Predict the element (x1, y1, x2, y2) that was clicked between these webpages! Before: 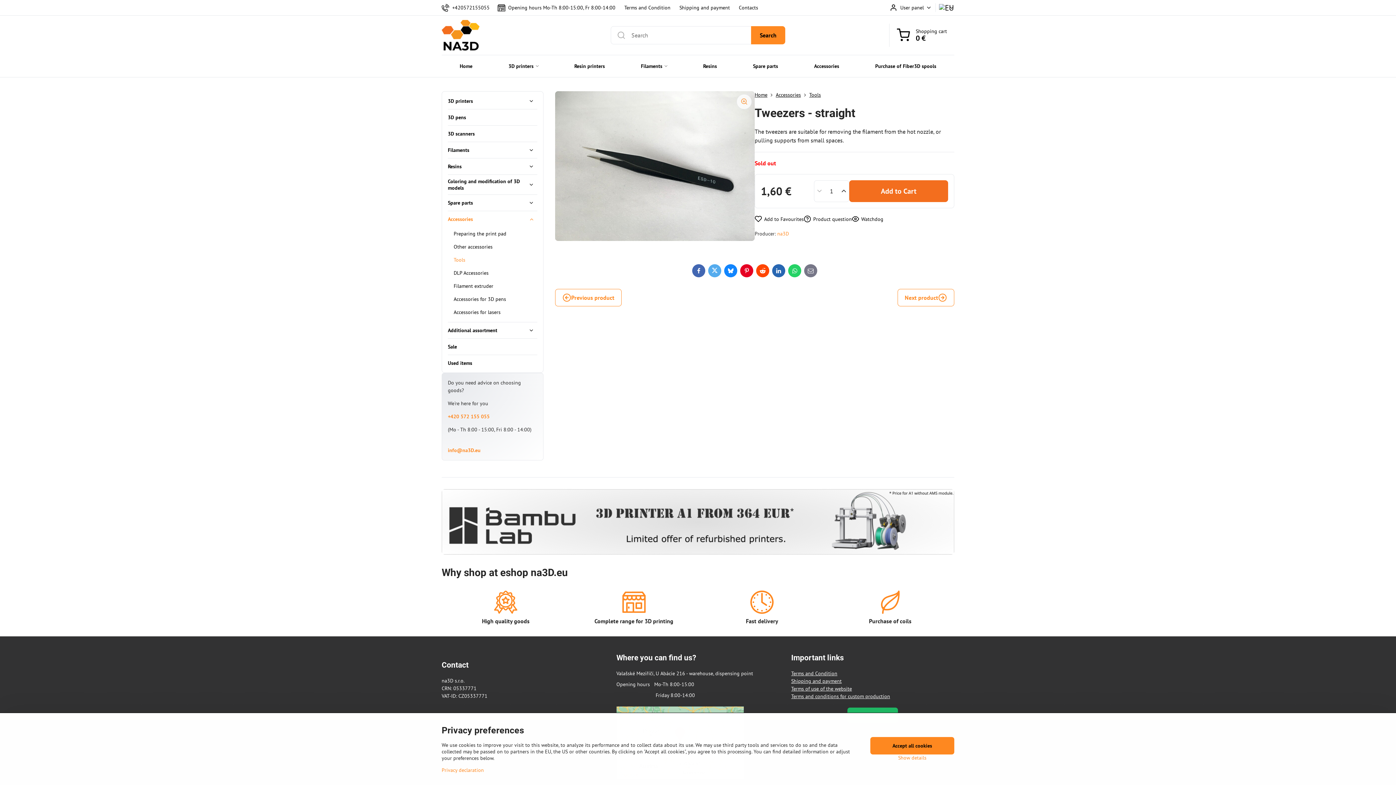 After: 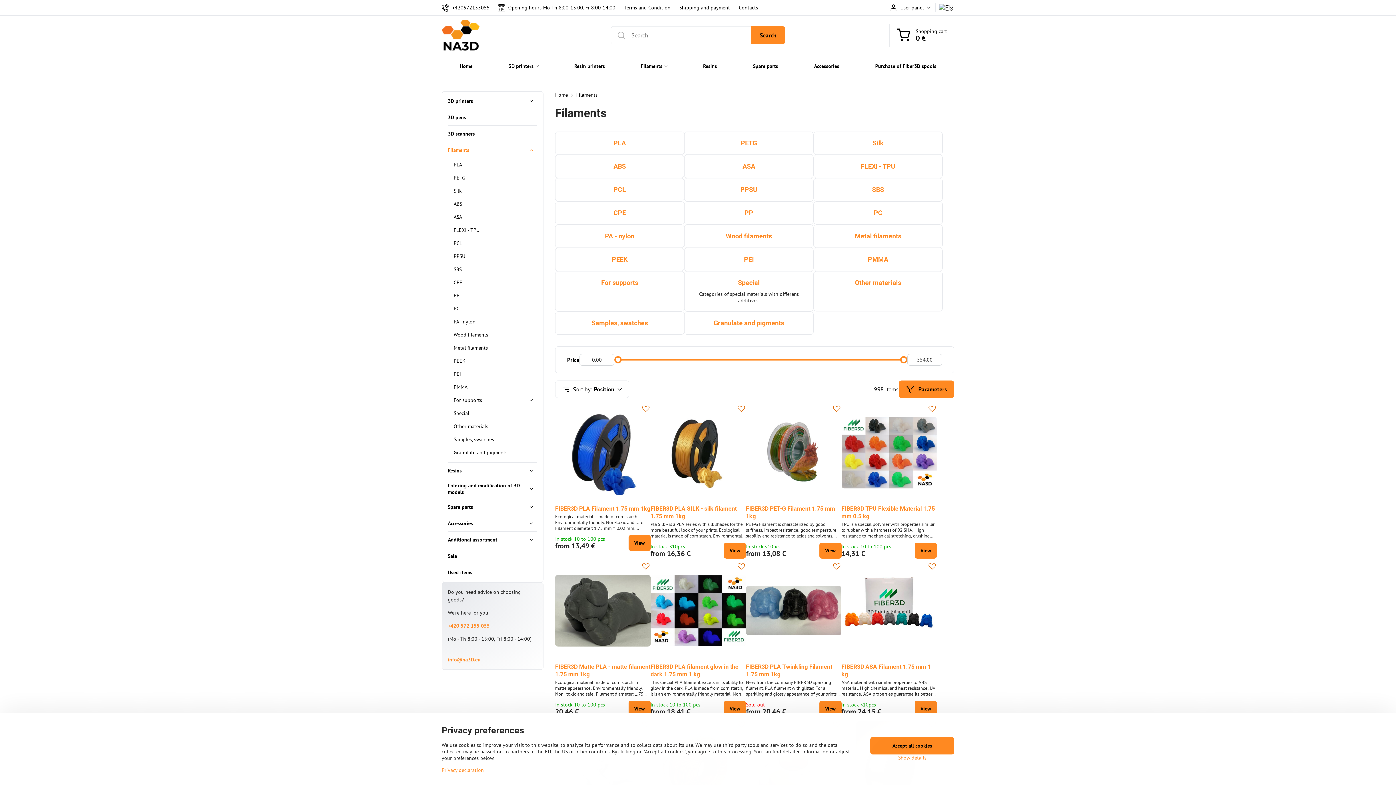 Action: label: Filaments bbox: (448, 142, 537, 158)